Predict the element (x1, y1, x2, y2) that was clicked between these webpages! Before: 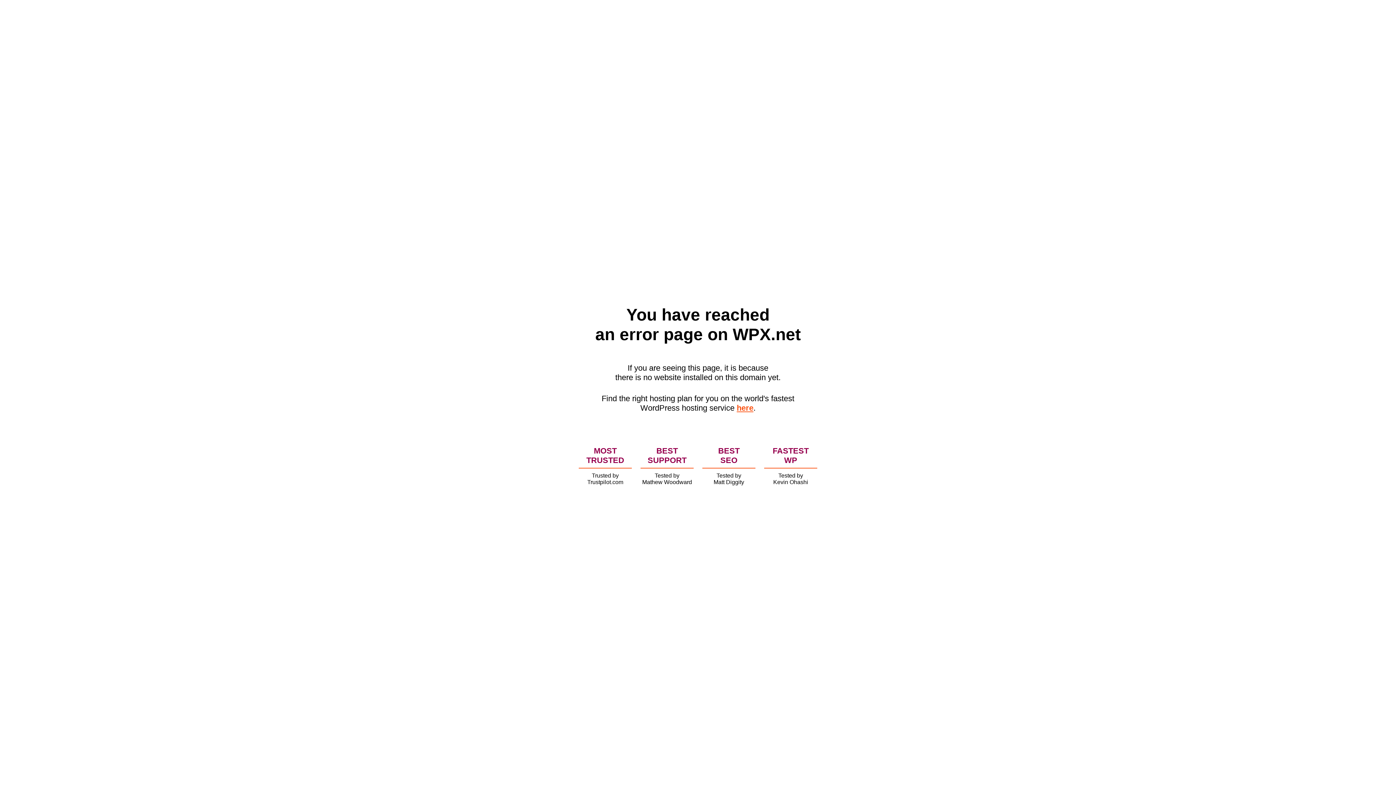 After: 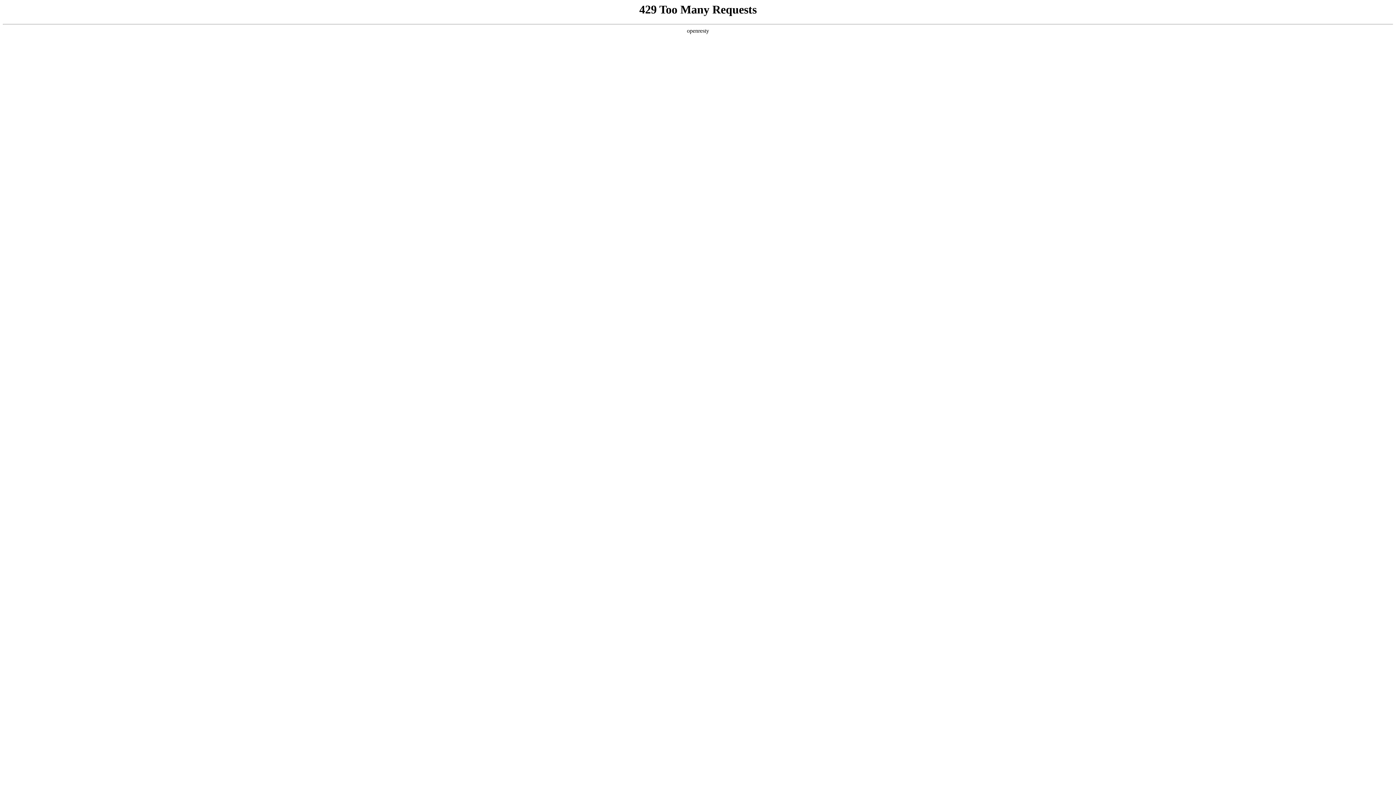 Action: bbox: (736, 403, 753, 412) label: here